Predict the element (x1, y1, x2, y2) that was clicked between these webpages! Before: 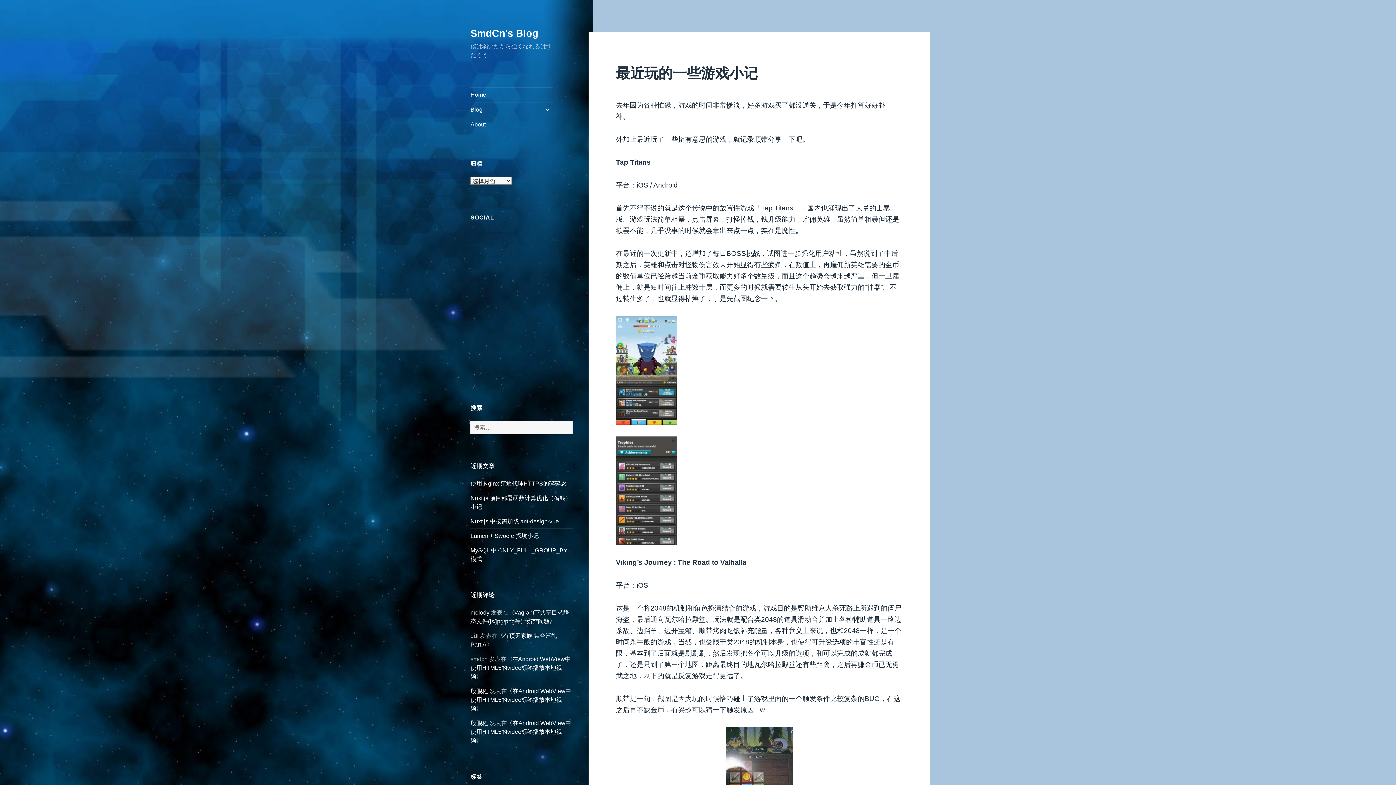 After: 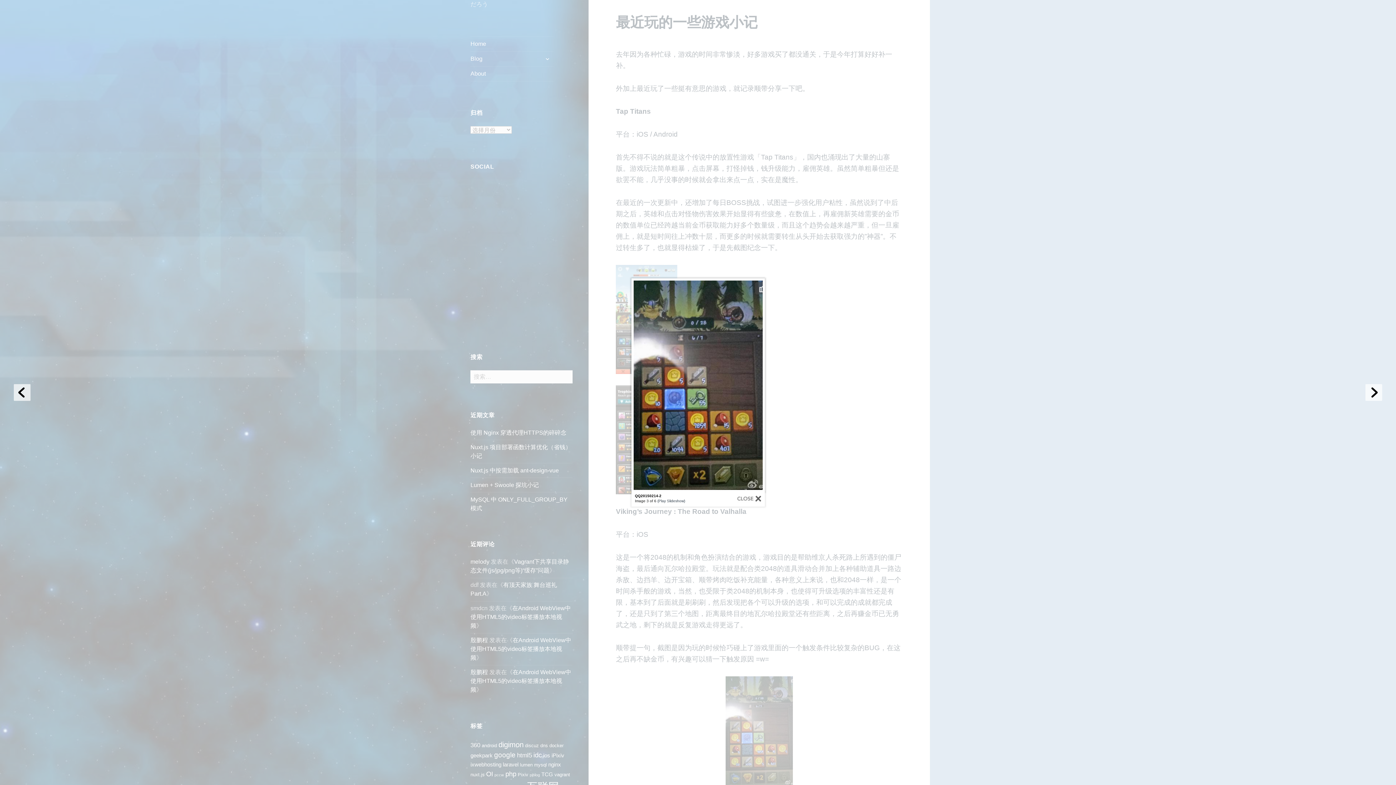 Action: bbox: (616, 727, 902, 836)